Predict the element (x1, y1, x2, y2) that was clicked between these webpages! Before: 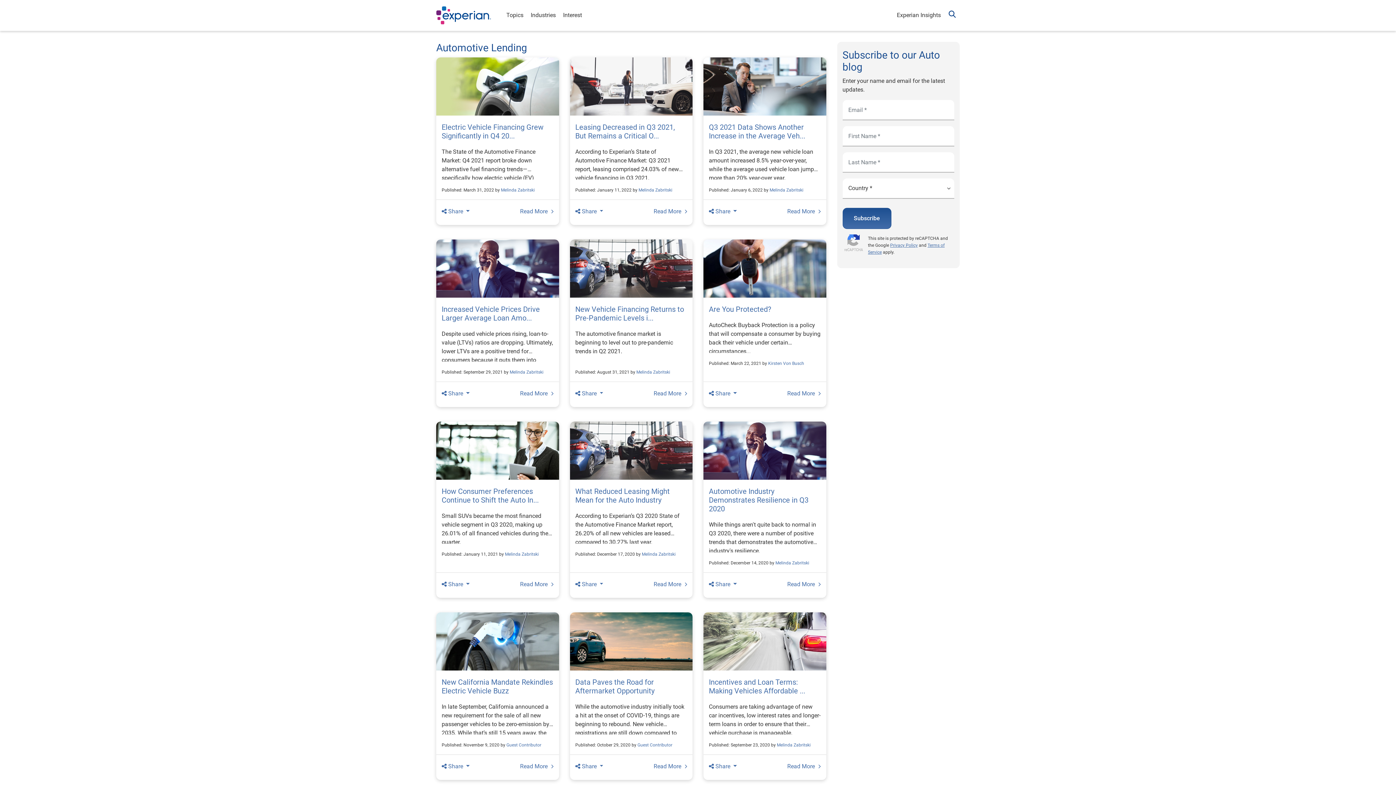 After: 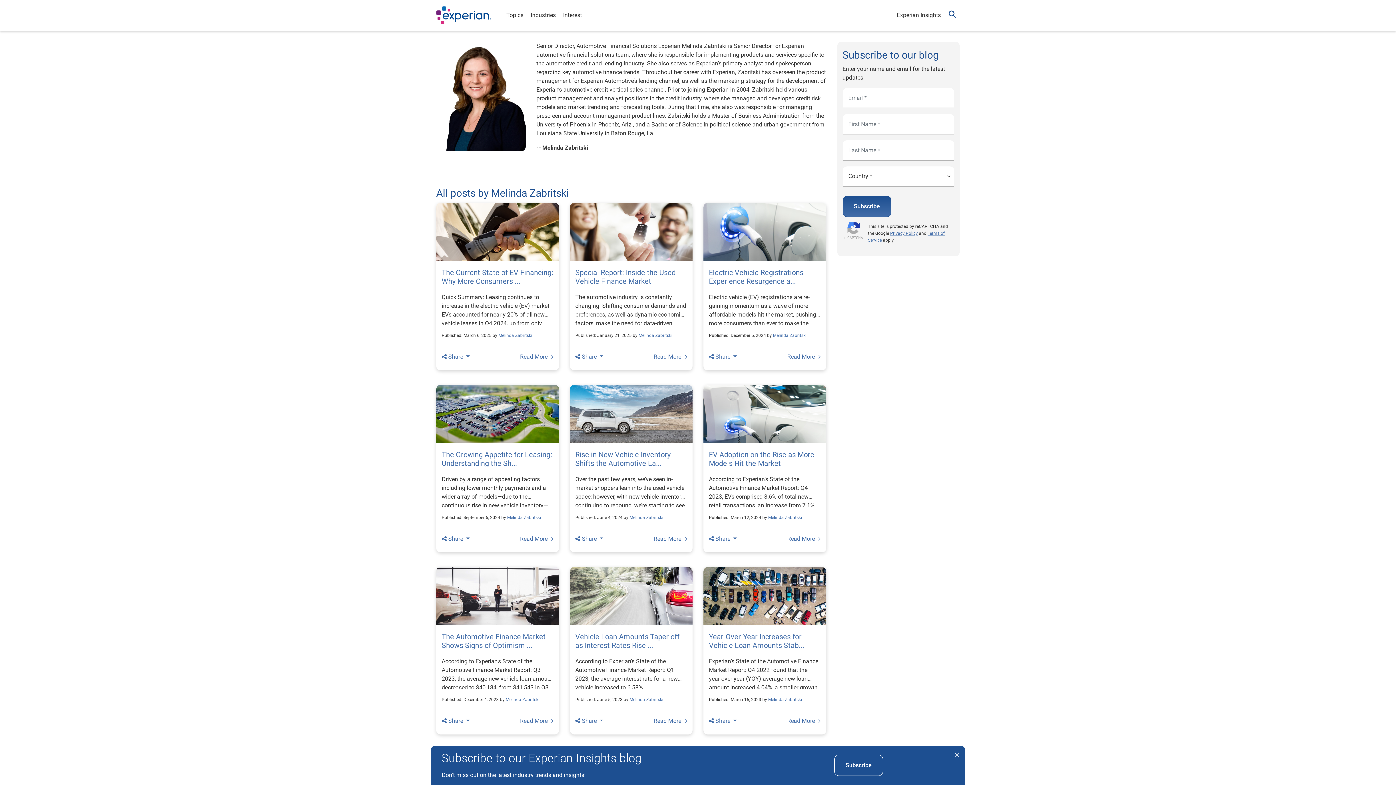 Action: label: Melinda Zabritski bbox: (775, 560, 809, 565)